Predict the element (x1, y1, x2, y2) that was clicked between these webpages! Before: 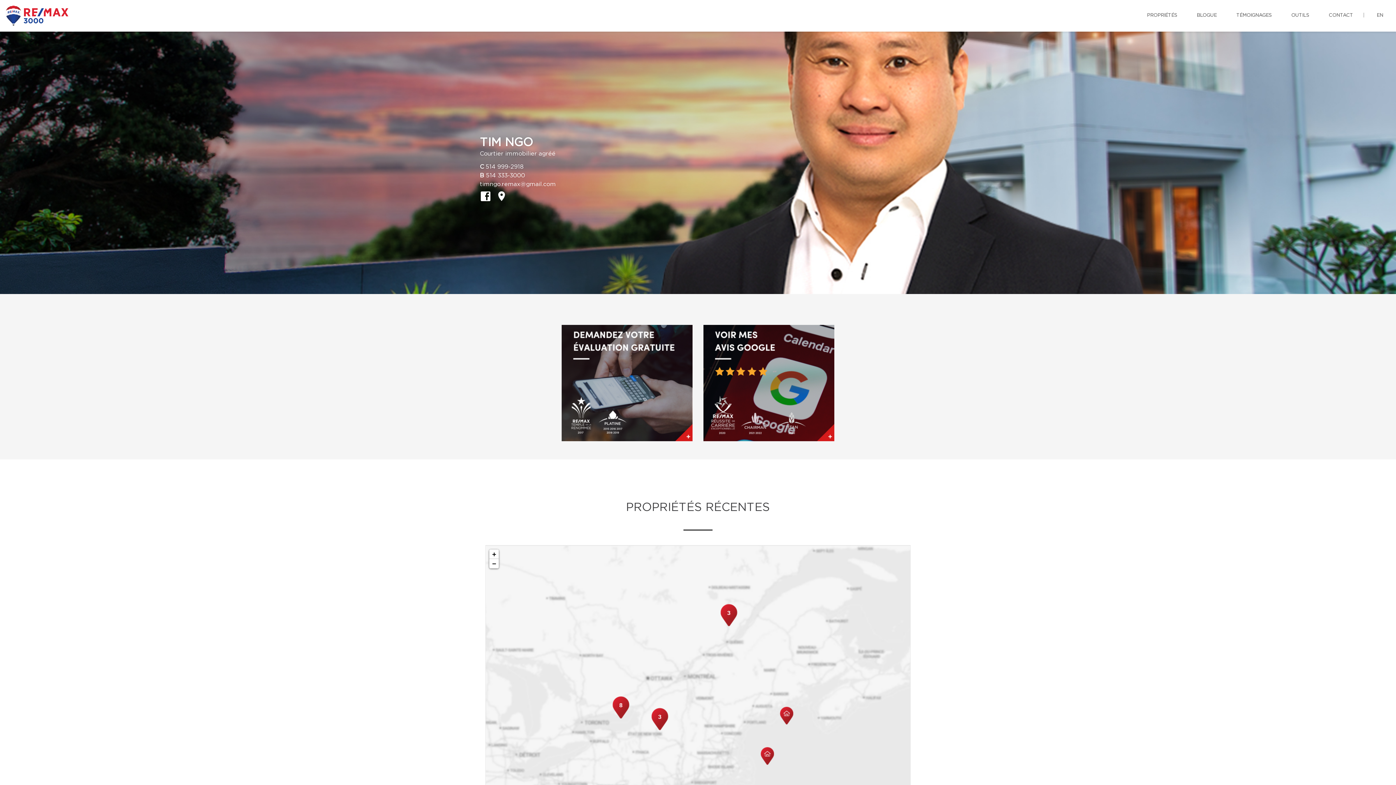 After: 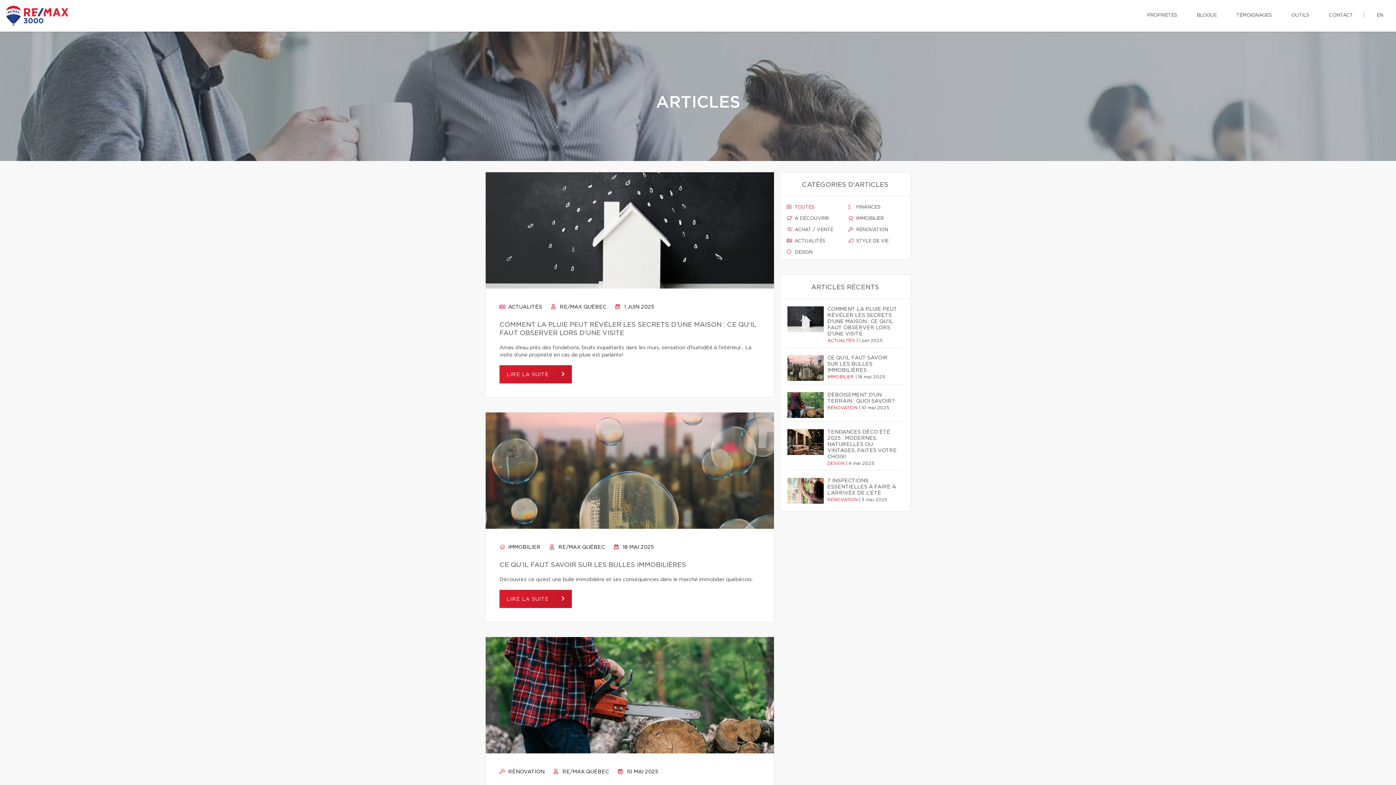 Action: bbox: (1191, 0, 1222, 30) label: BLOGUE